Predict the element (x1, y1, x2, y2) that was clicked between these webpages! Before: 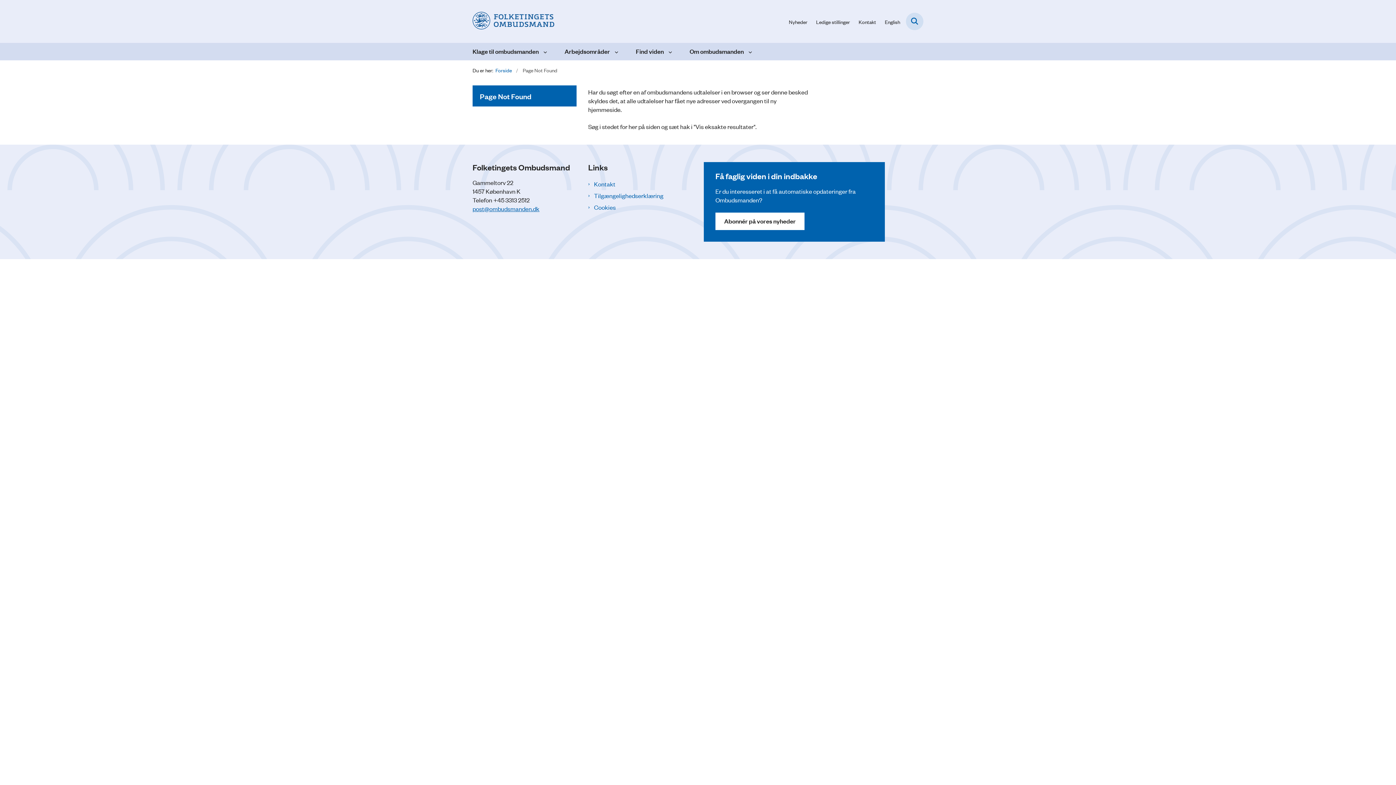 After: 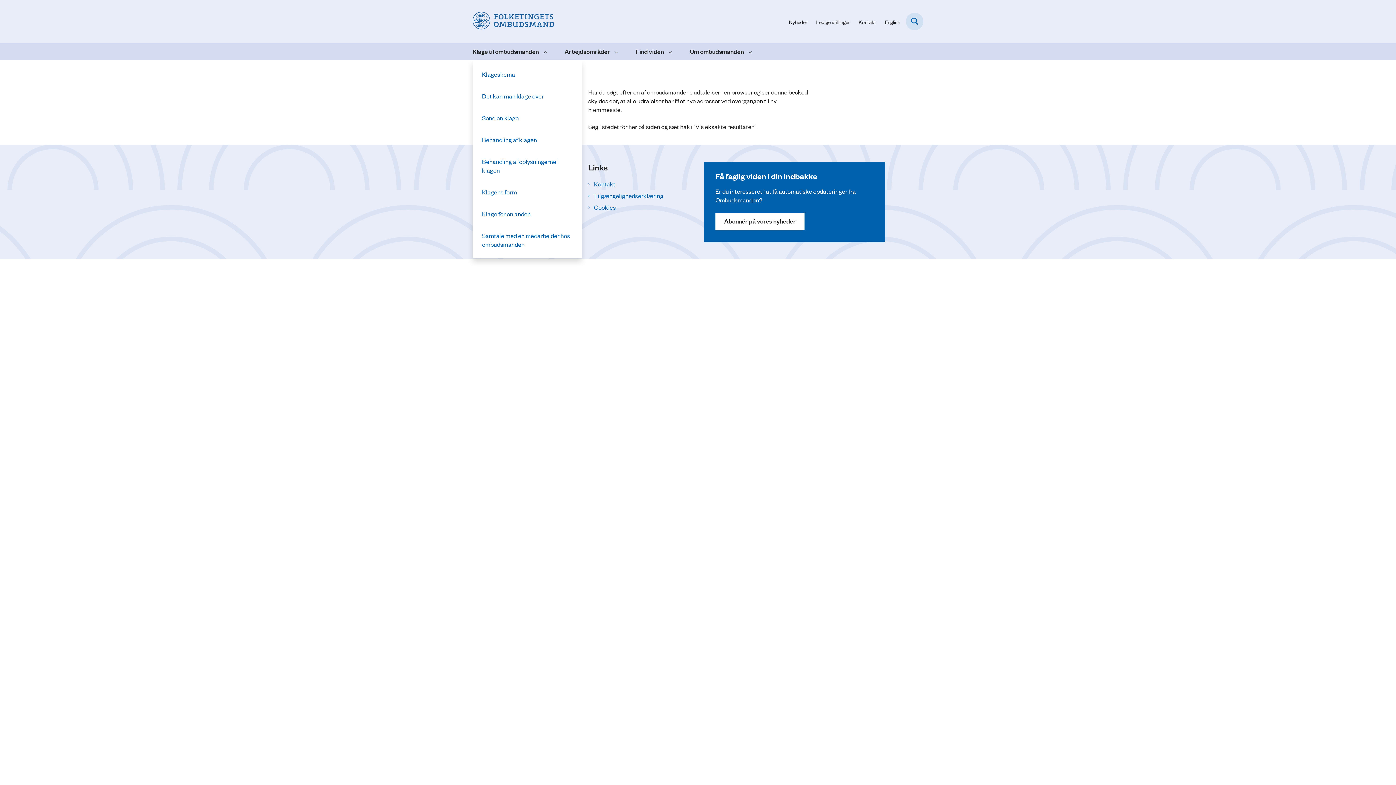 Action: bbox: (541, 47, 547, 55) label: Klage til ombudsmanden - flere links